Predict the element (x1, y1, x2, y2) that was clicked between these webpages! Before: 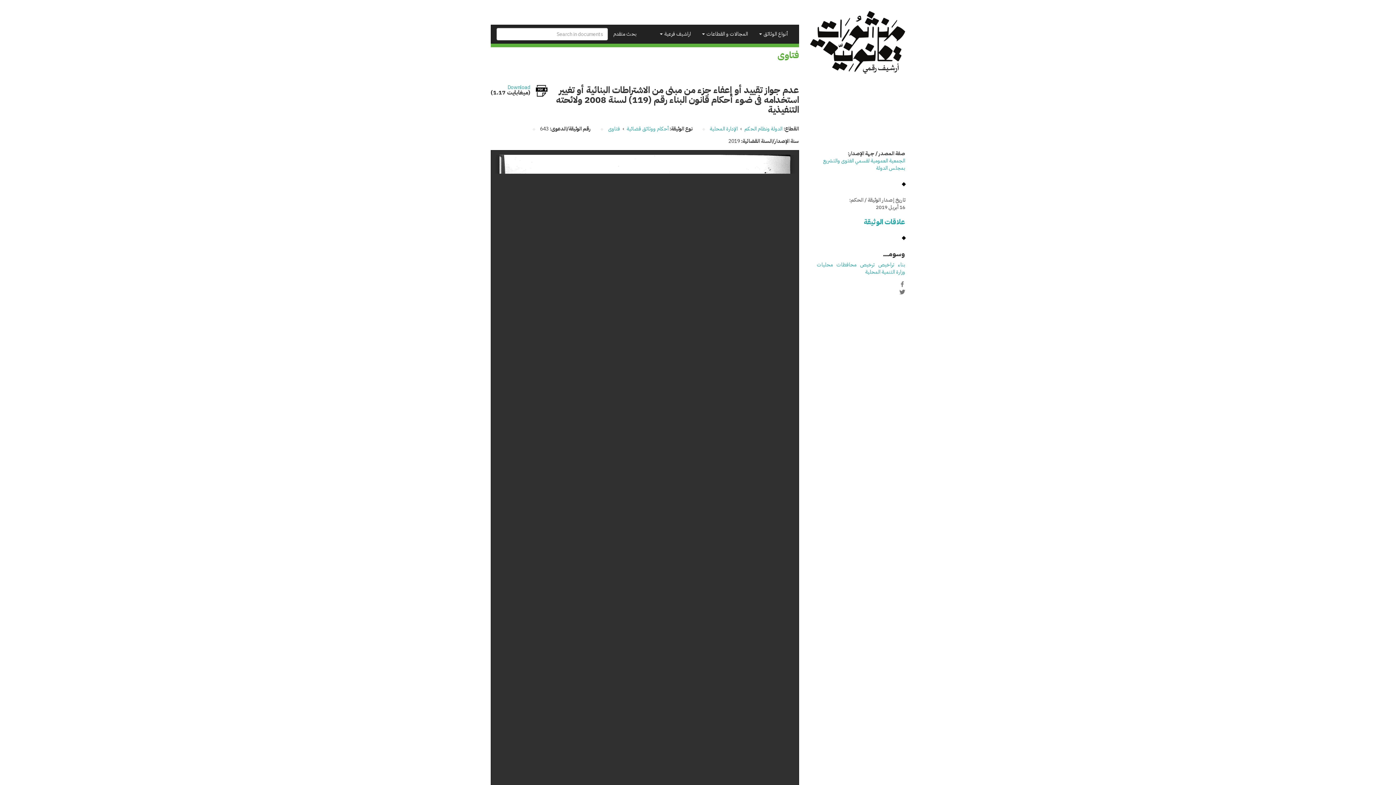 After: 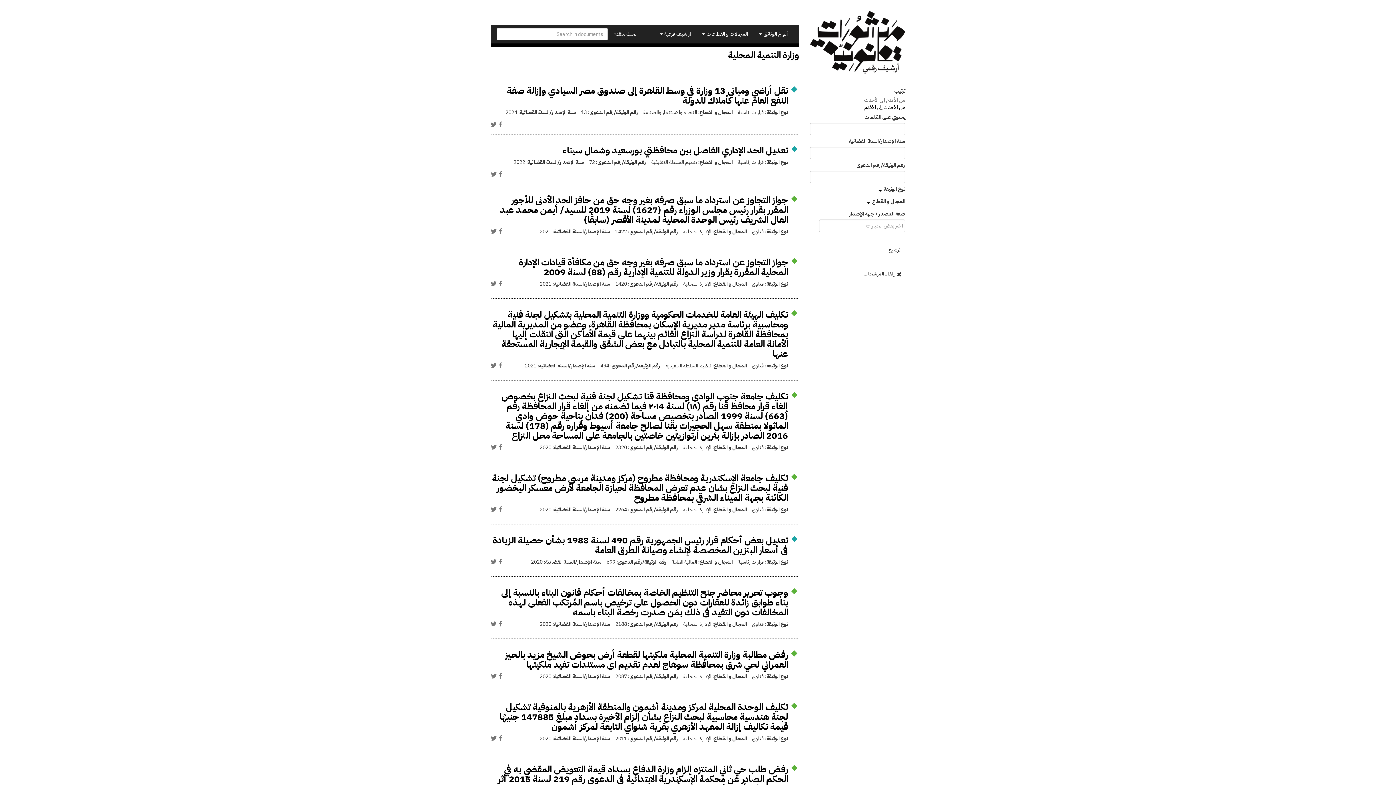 Action: label: وزارة التنمية المحلية bbox: (865, 268, 905, 276)